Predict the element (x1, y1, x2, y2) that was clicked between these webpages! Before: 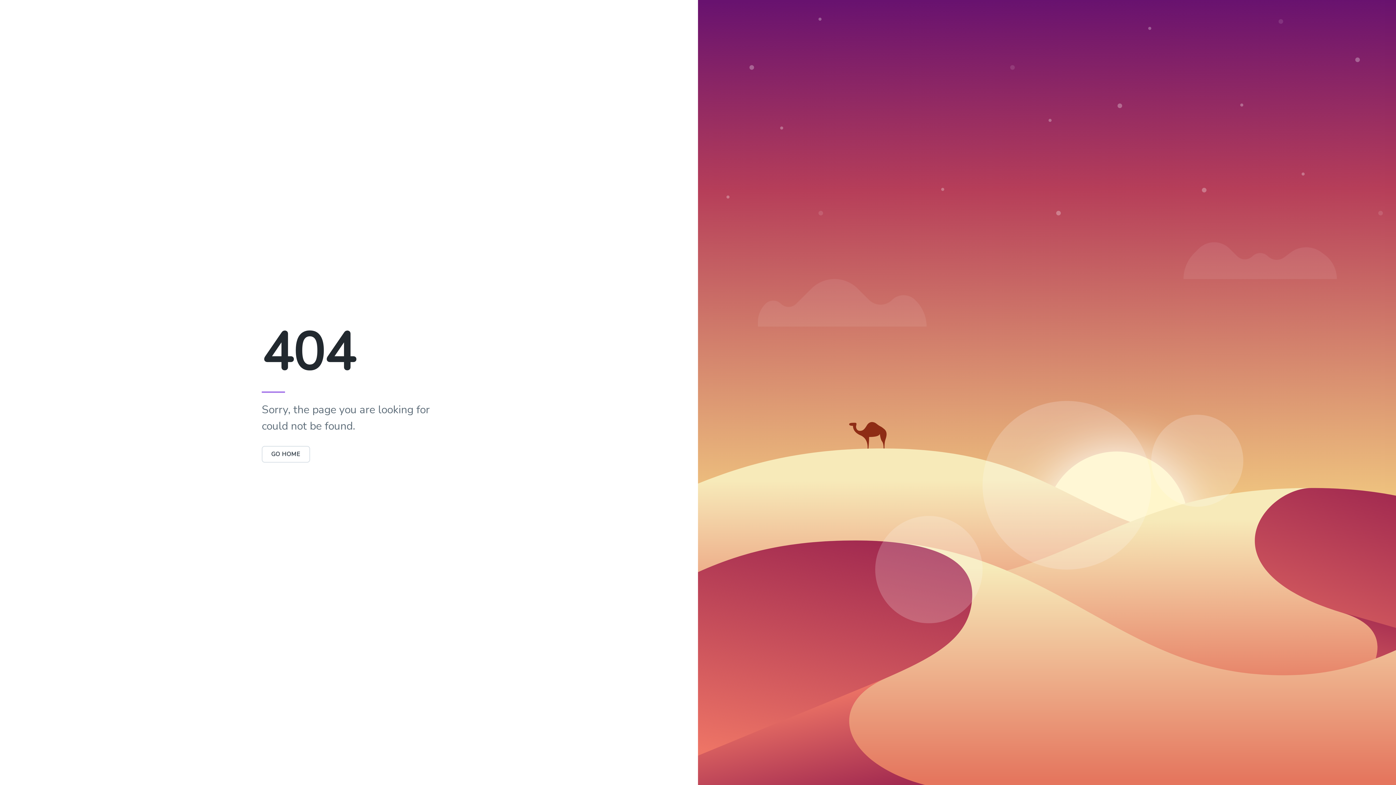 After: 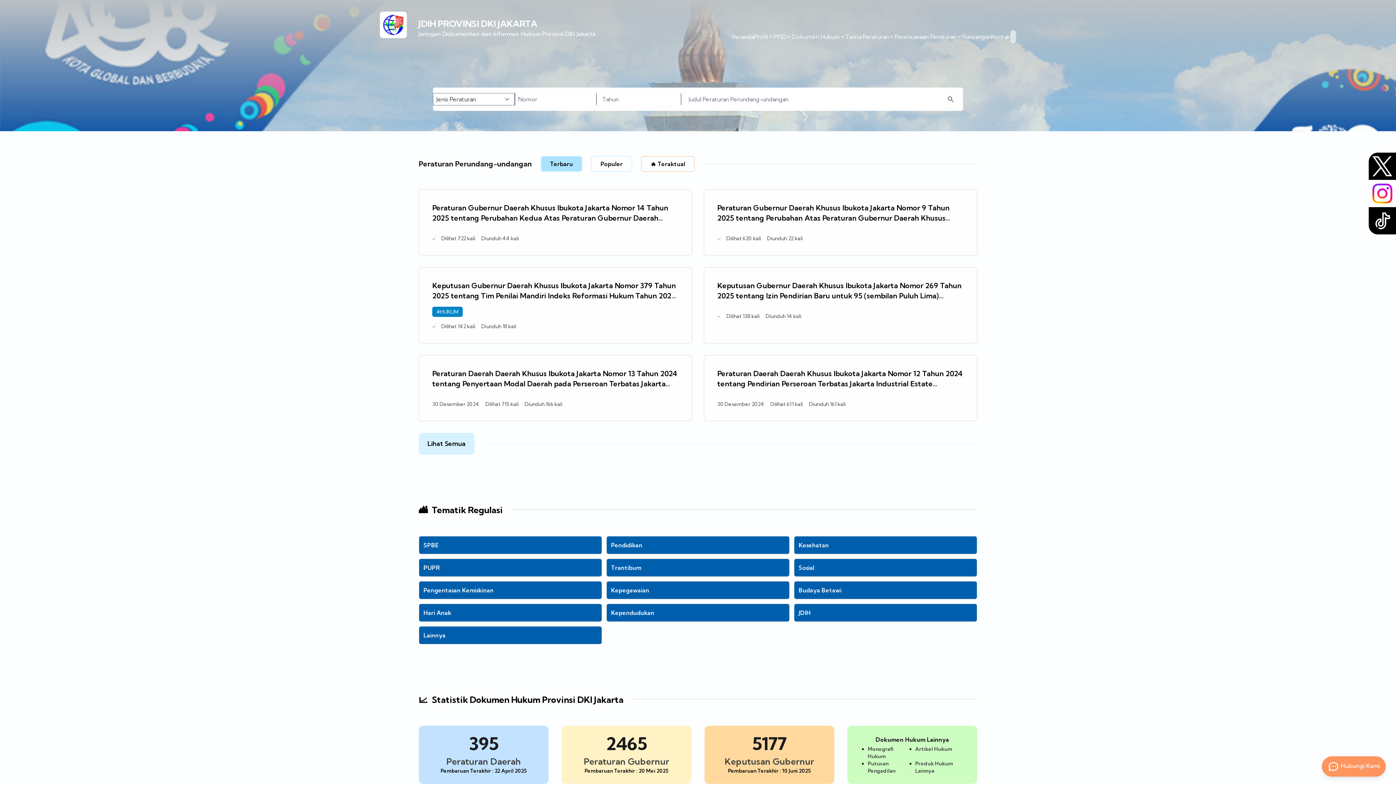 Action: label: GO HOME bbox: (261, 450, 310, 458)